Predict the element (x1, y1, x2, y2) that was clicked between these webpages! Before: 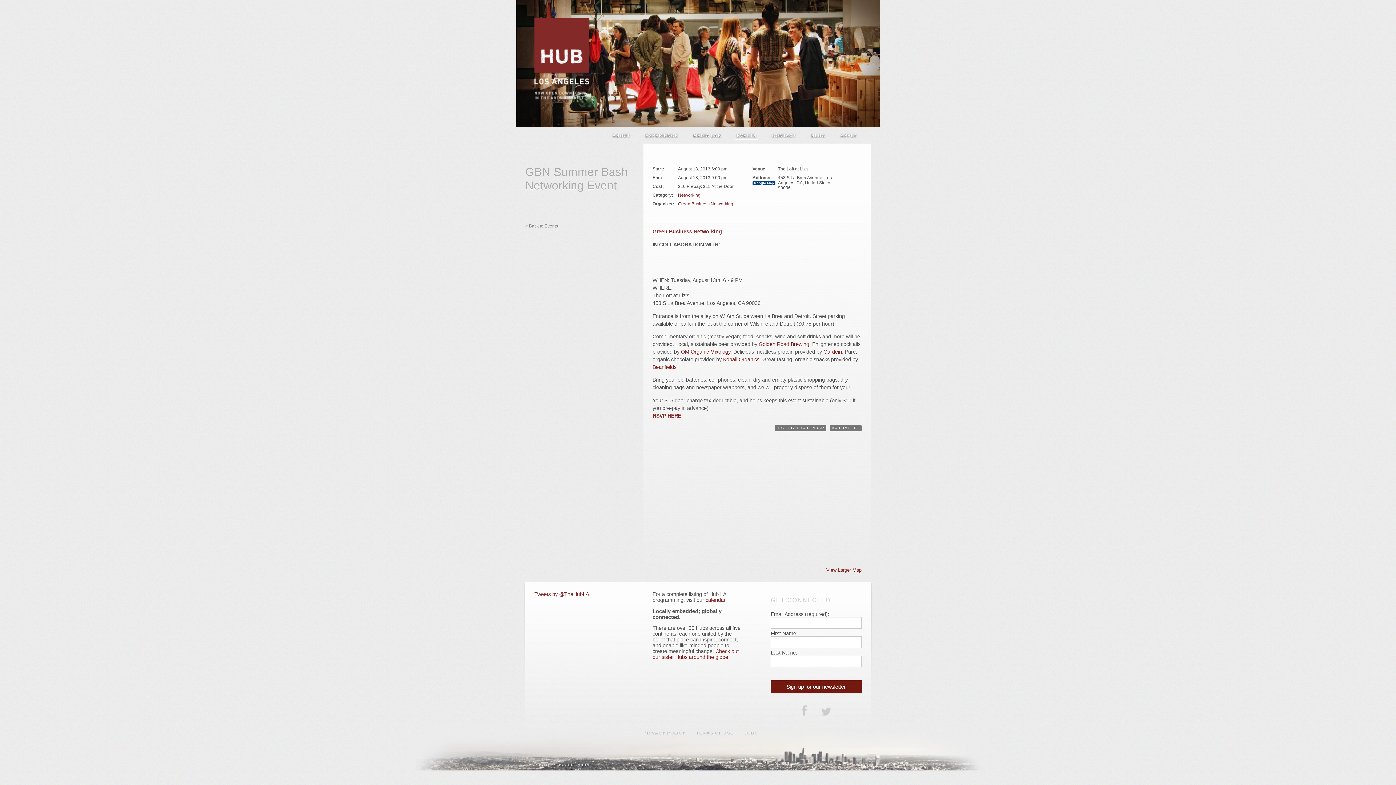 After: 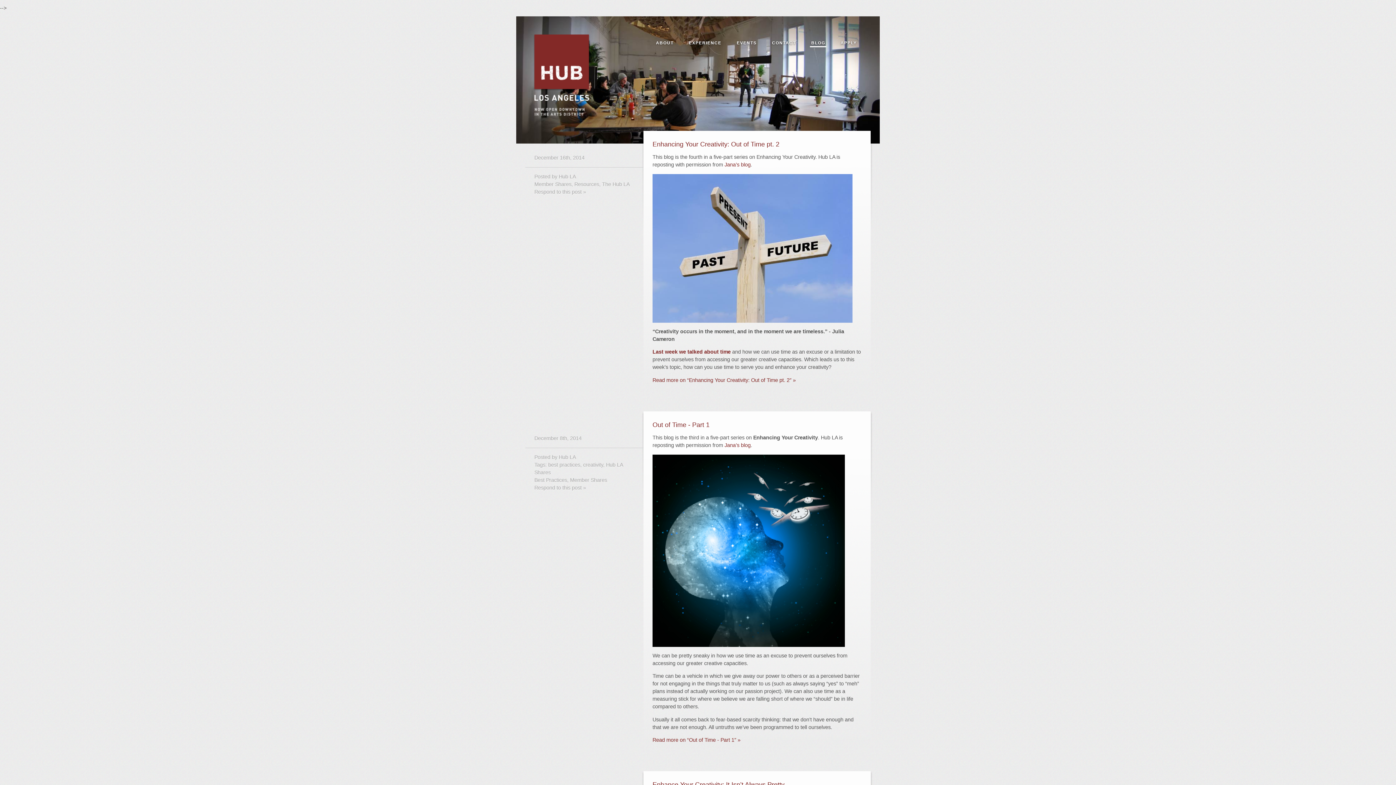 Action: label: BLOG bbox: (810, 132, 826, 139)